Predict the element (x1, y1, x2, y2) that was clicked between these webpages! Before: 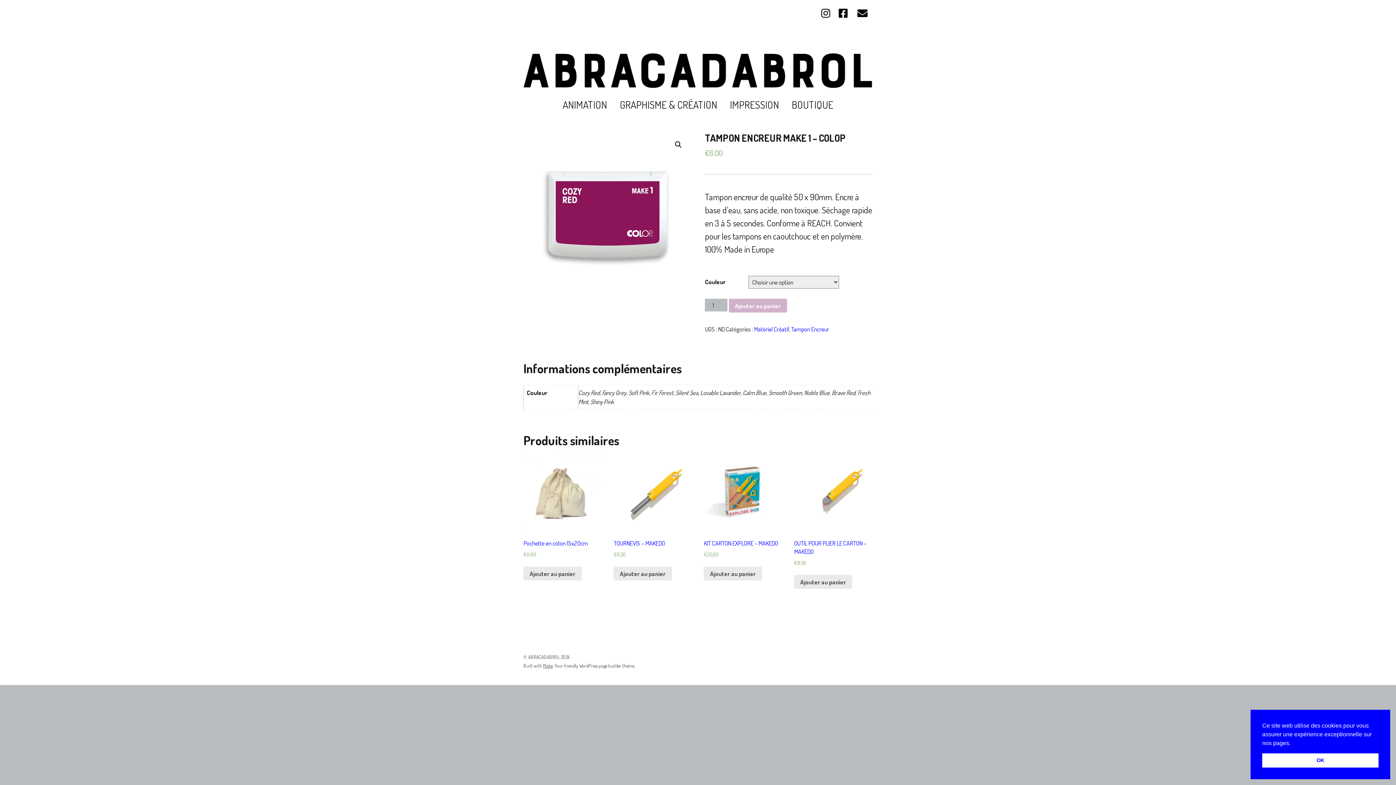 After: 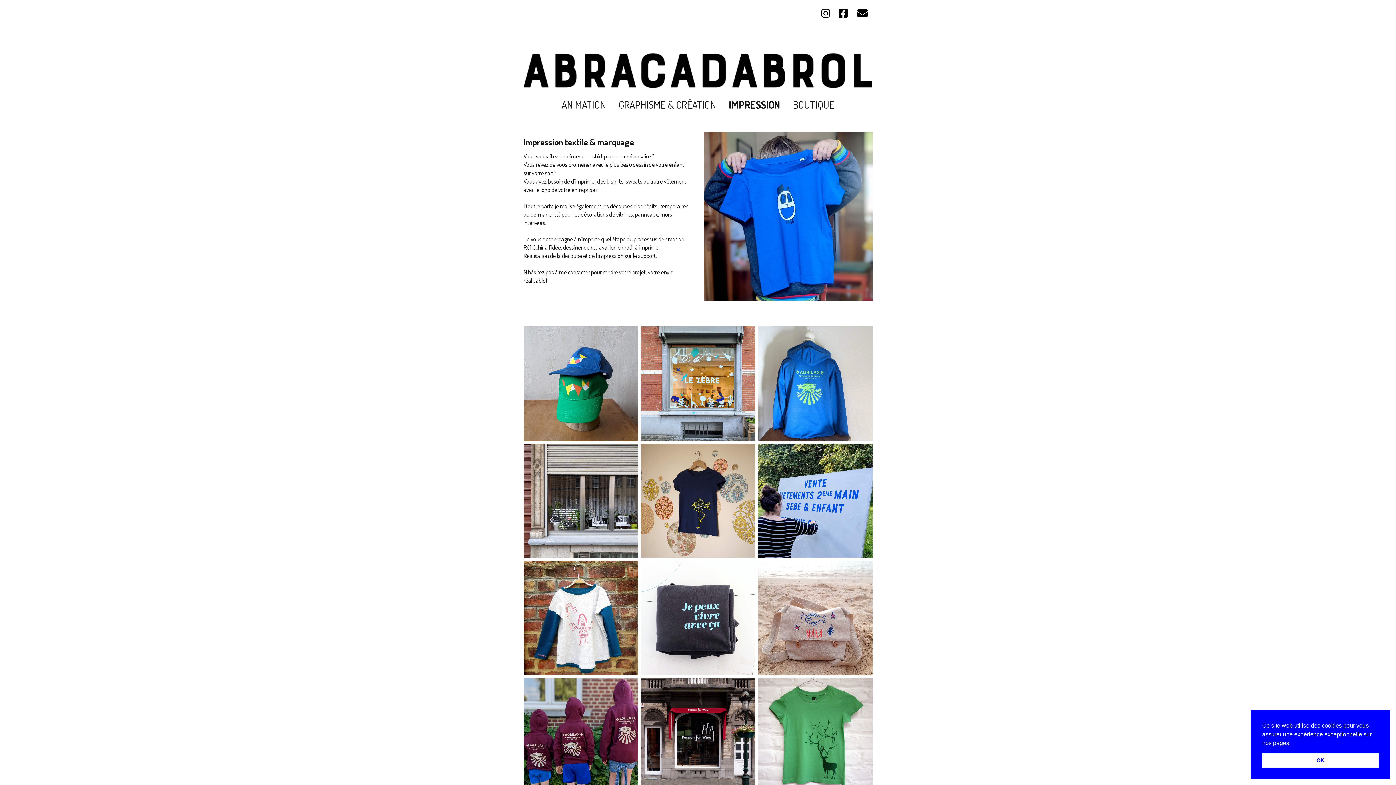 Action: bbox: (724, 93, 785, 116) label: IMPRESSION